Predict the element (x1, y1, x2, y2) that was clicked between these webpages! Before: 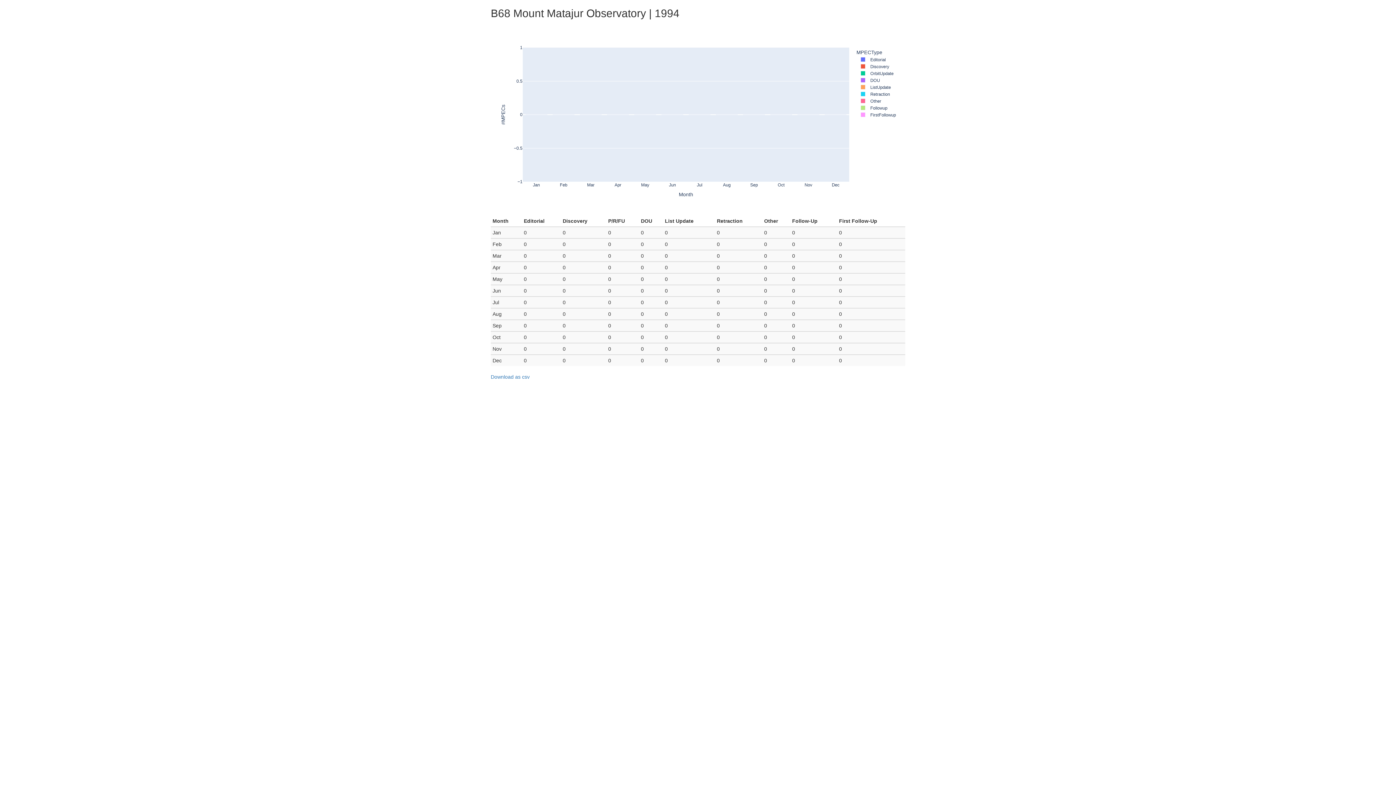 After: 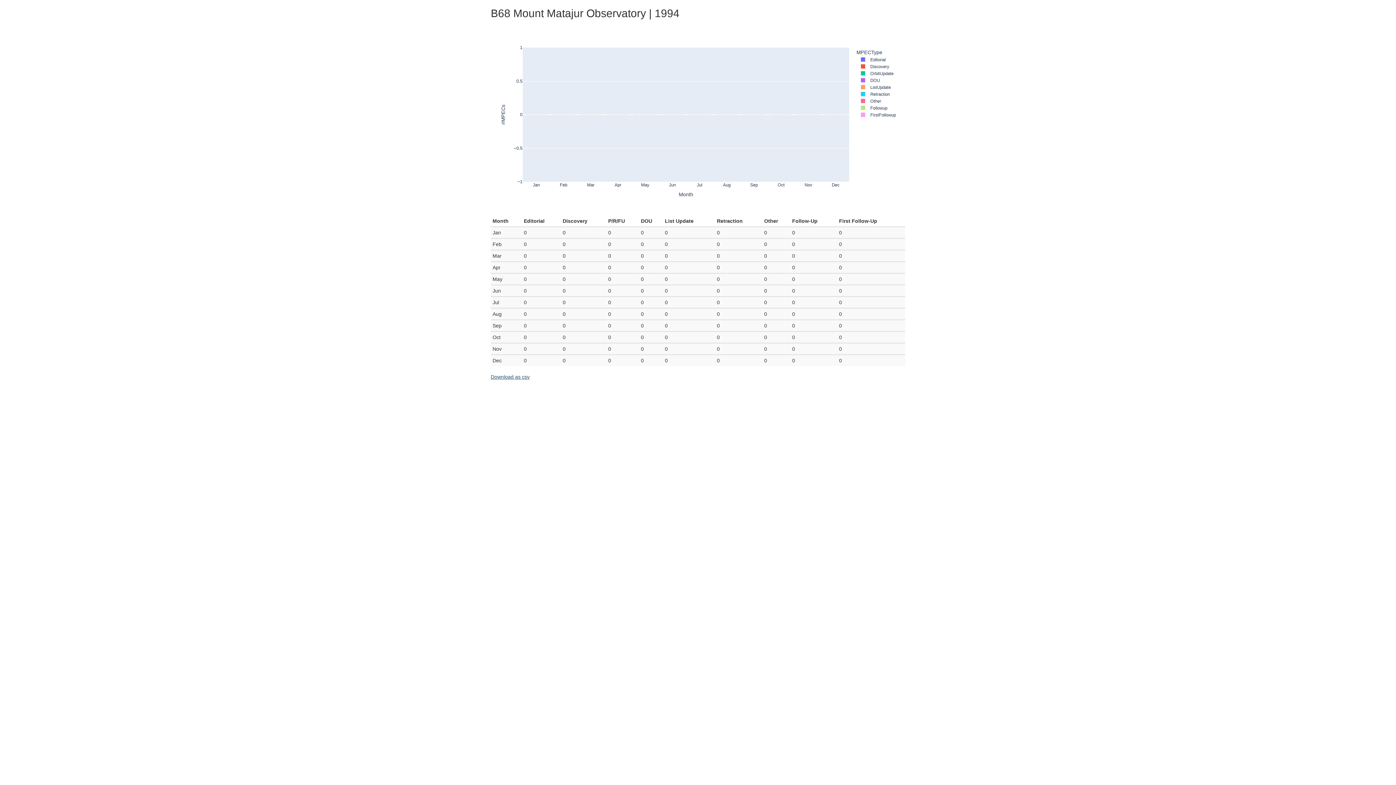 Action: bbox: (490, 373, 905, 391) label: Download as csv